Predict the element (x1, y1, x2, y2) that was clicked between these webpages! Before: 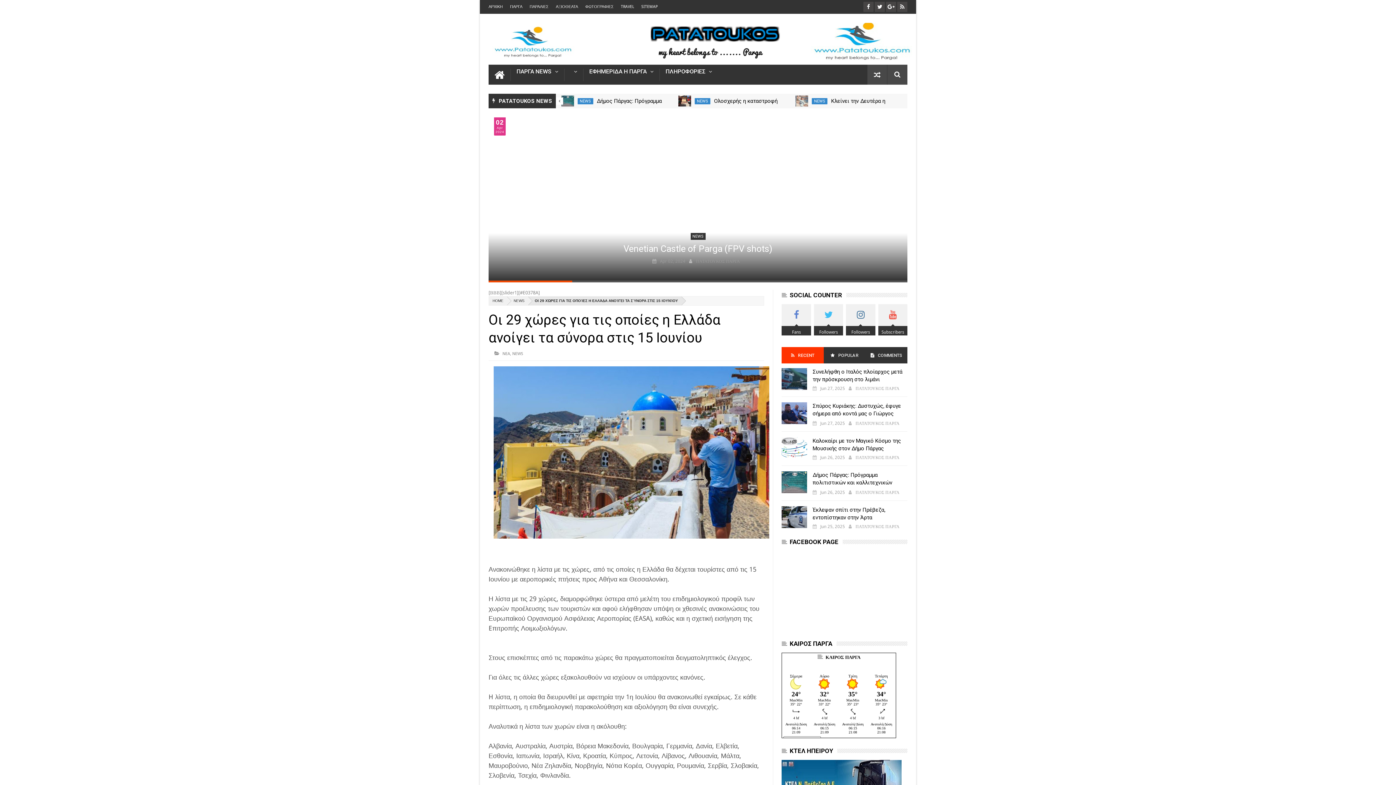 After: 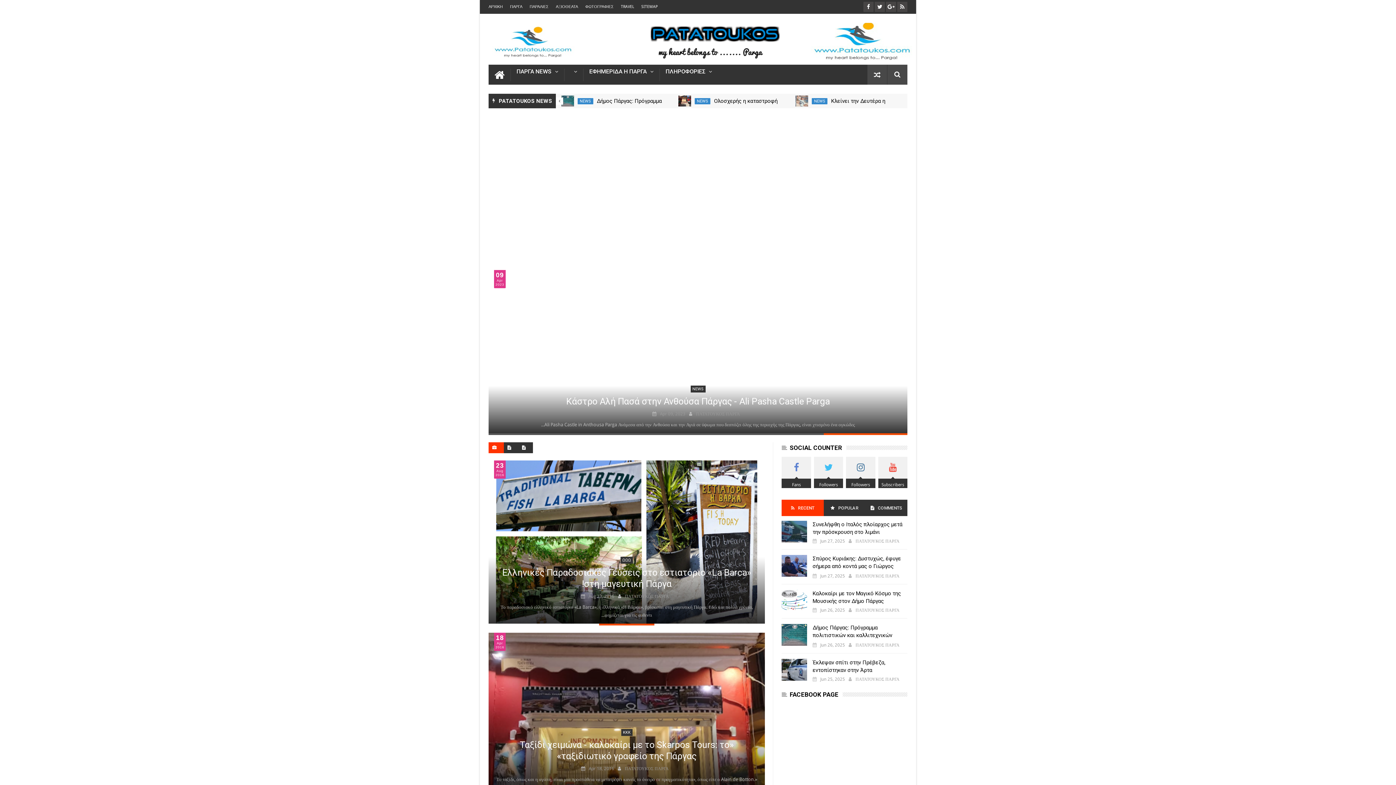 Action: bbox: (488, 4, 510, 9) label: ΑΡΧΙΚΗ